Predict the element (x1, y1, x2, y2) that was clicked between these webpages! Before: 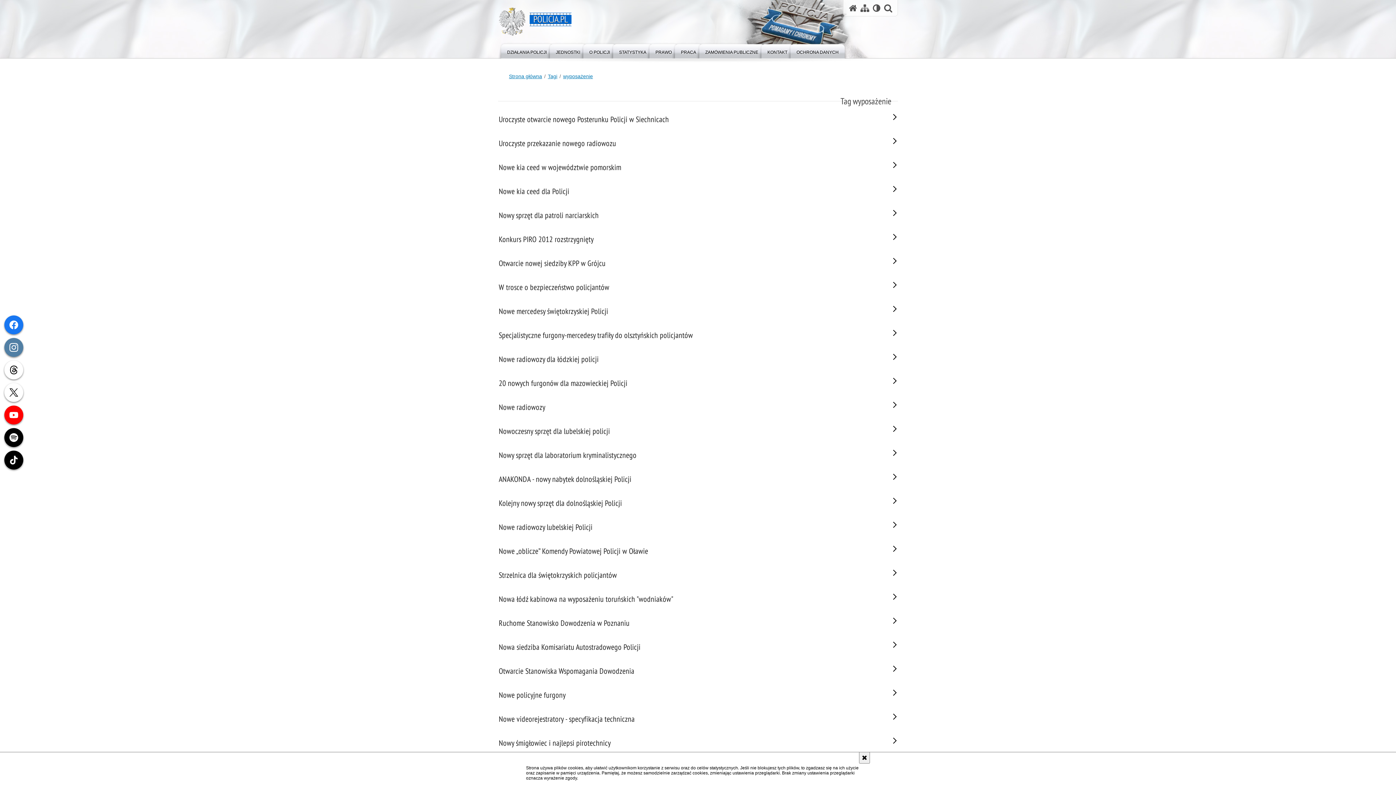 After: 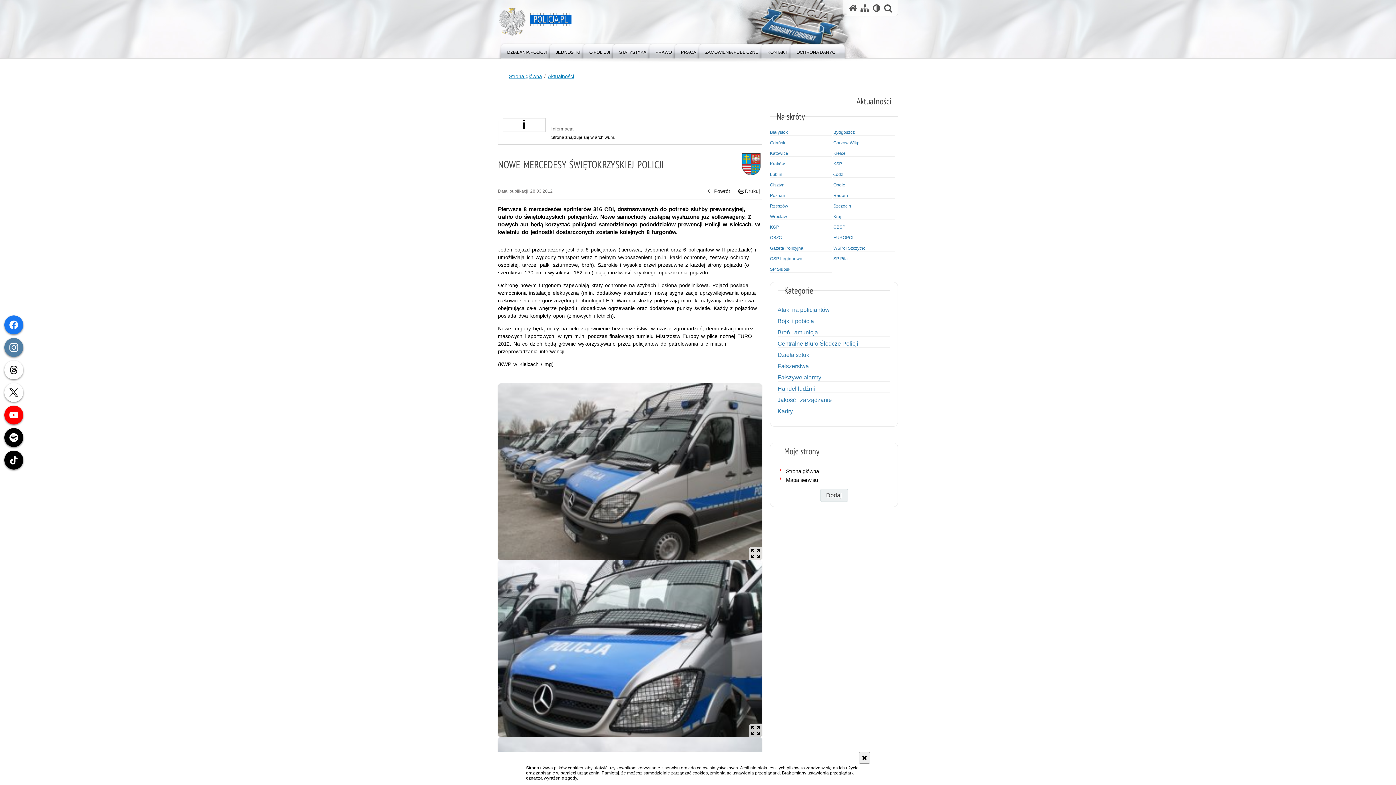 Action: label: Nowe mercedesy świętokrzyskiej Policji bbox: (498, 304, 880, 319)